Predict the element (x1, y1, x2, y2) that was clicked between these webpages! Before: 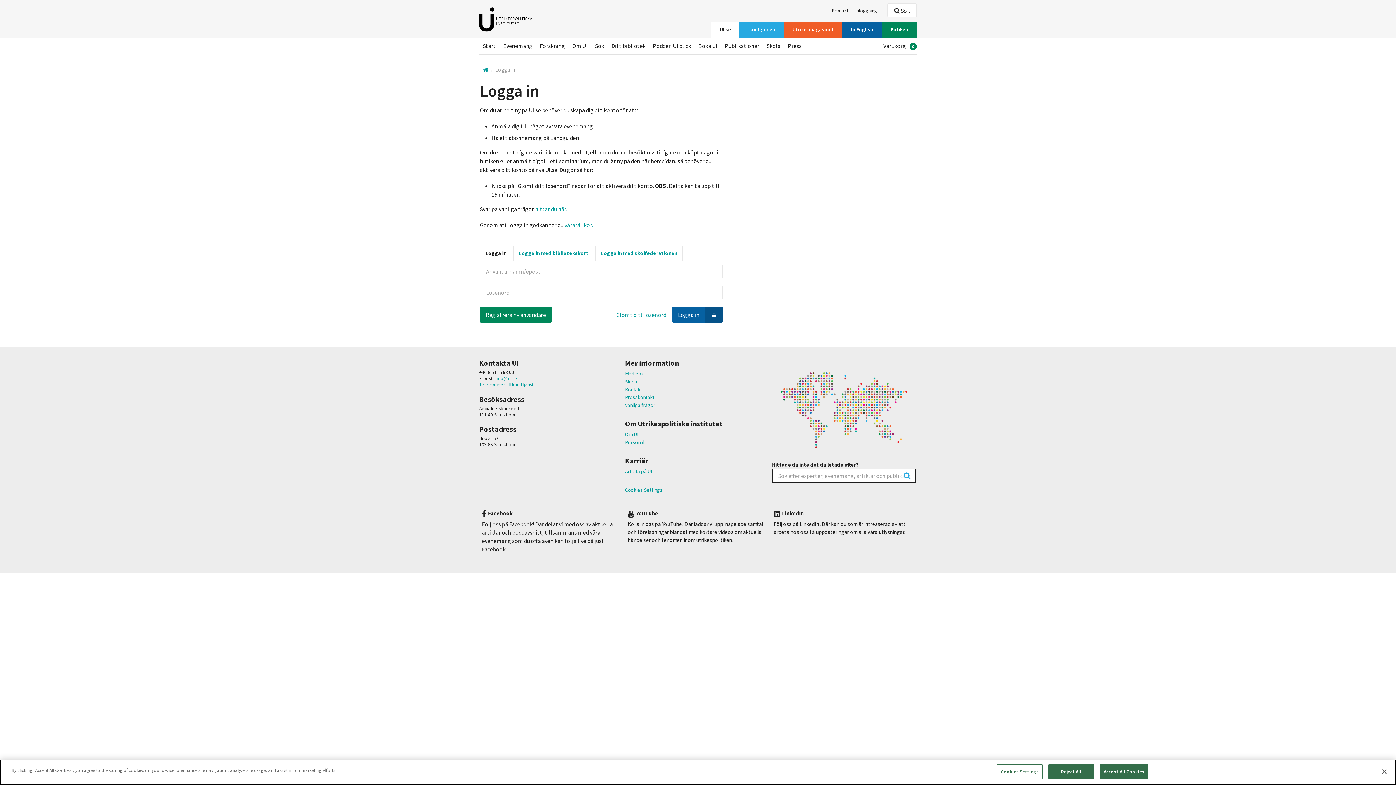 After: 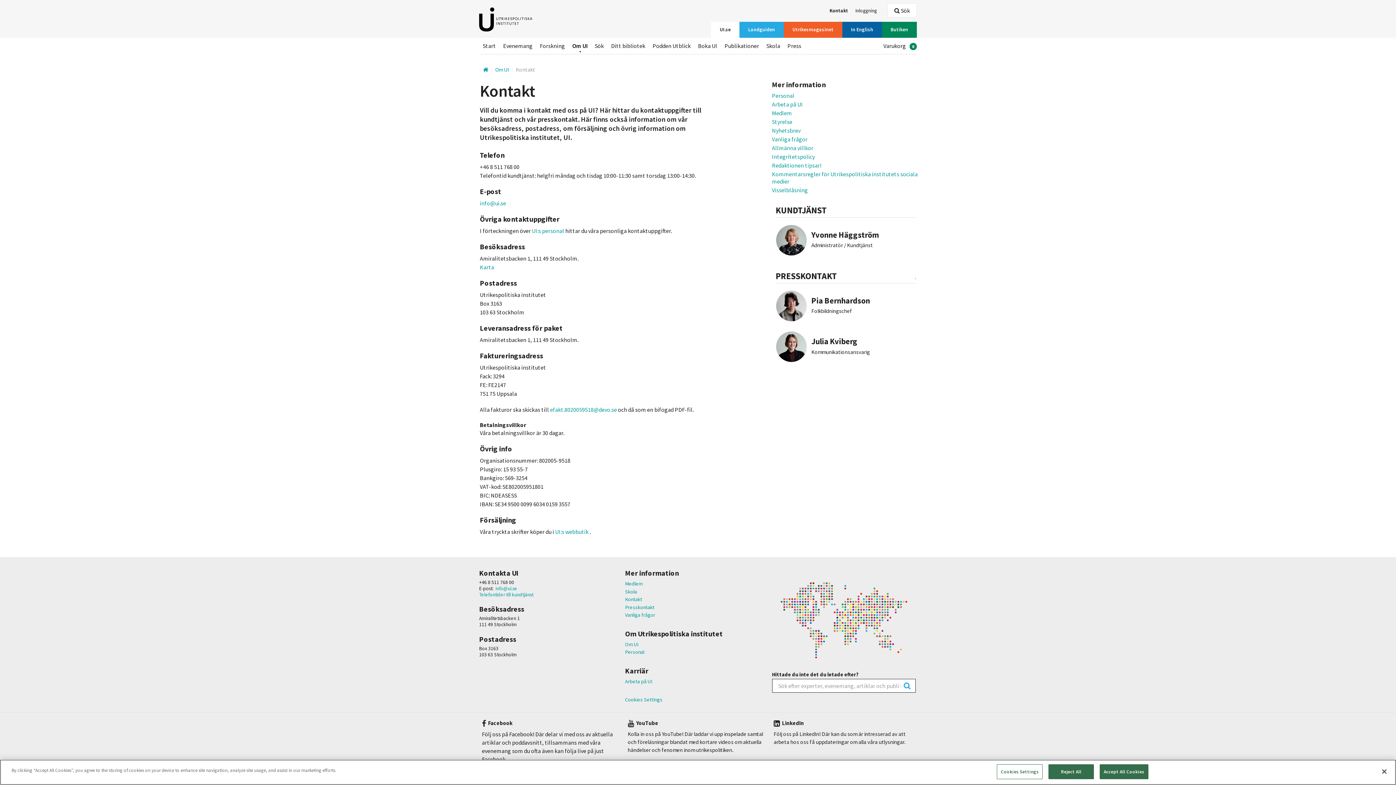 Action: label: Telefontider till kundtjänst bbox: (479, 381, 533, 388)